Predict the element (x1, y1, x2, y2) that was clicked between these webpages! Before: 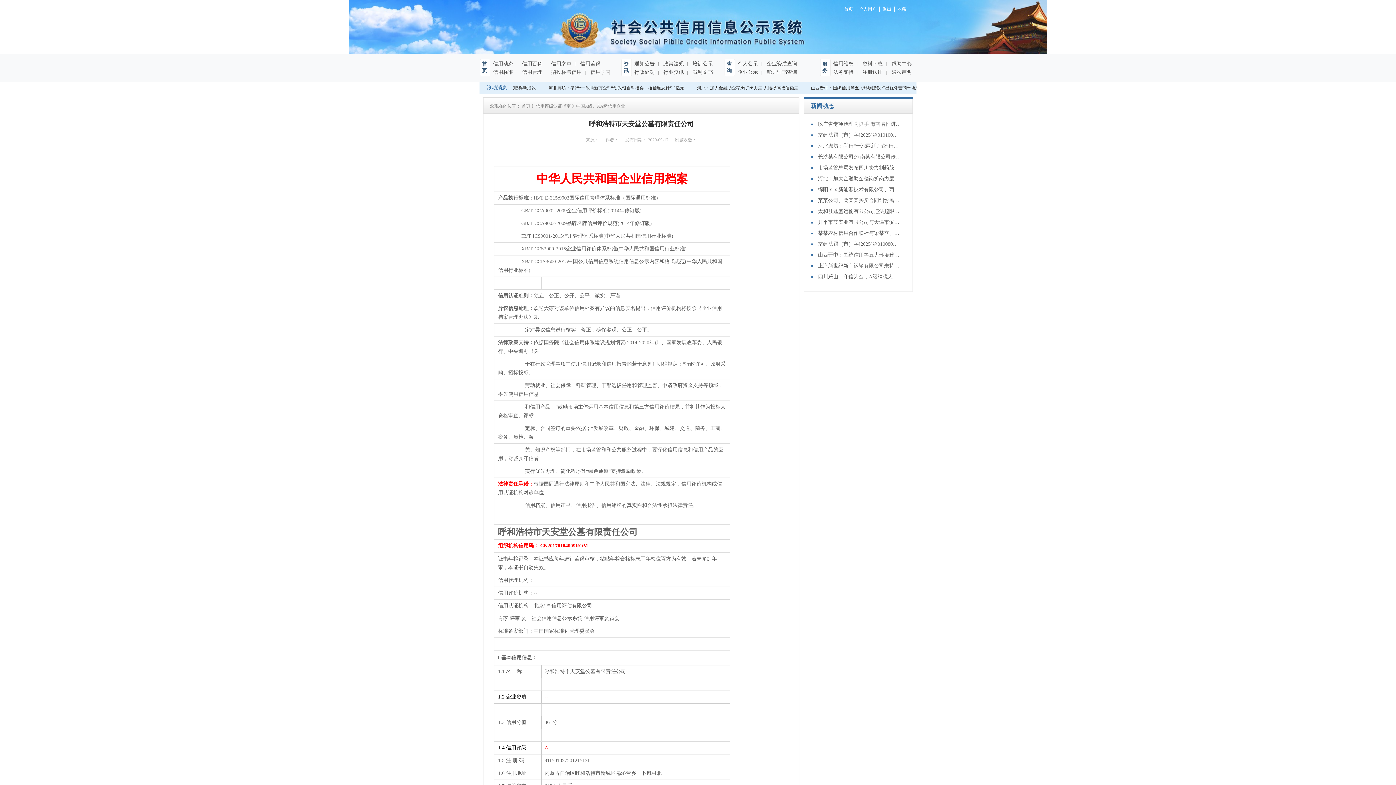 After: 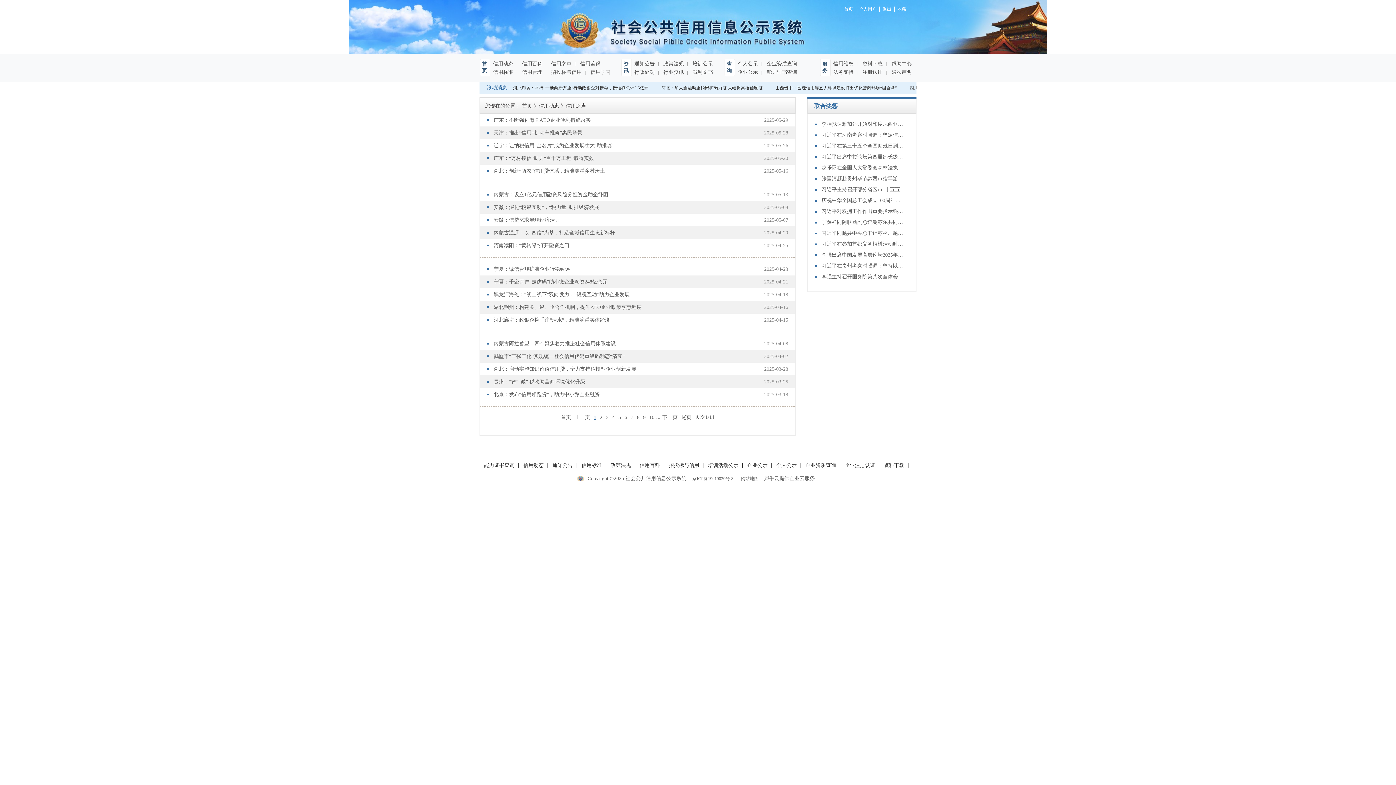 Action: bbox: (542, 61, 571, 66) label:  信用之声